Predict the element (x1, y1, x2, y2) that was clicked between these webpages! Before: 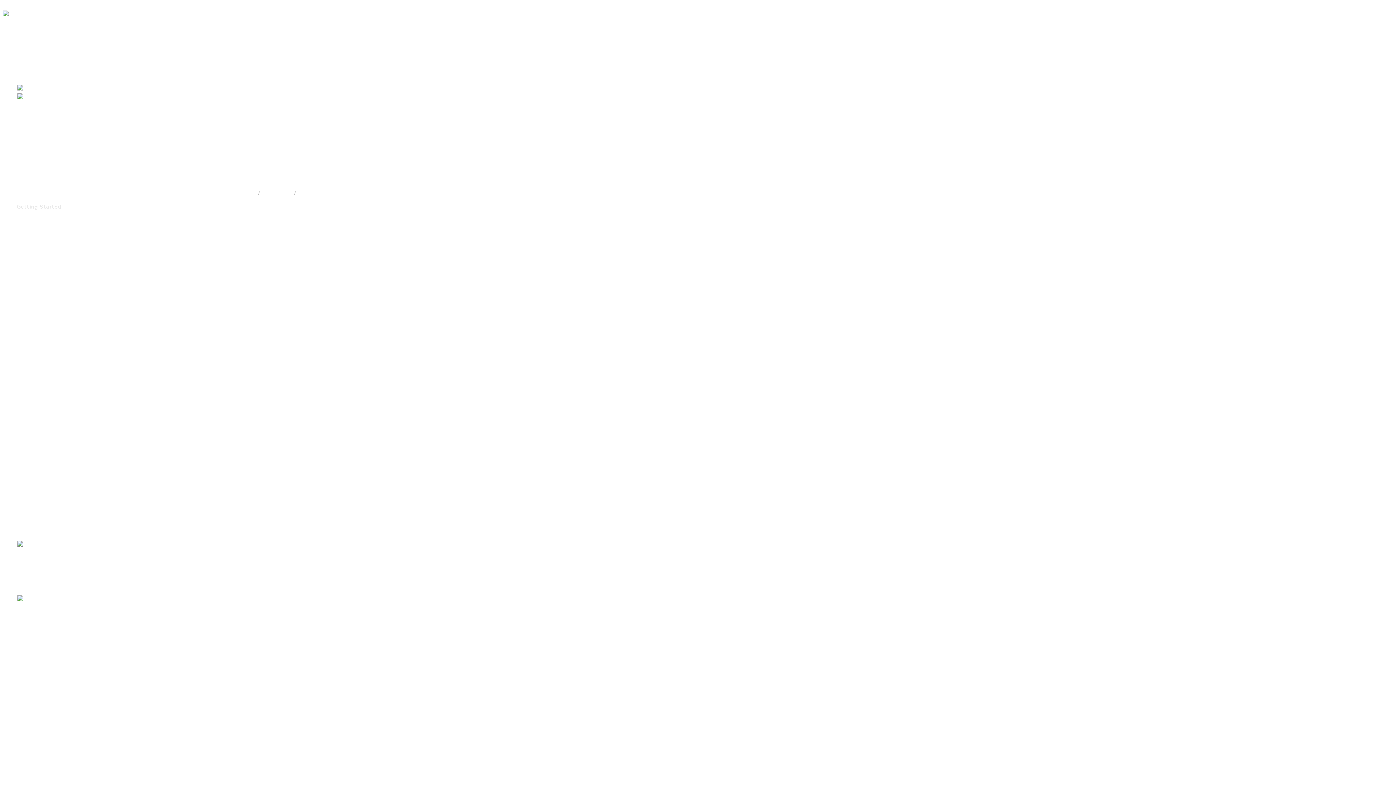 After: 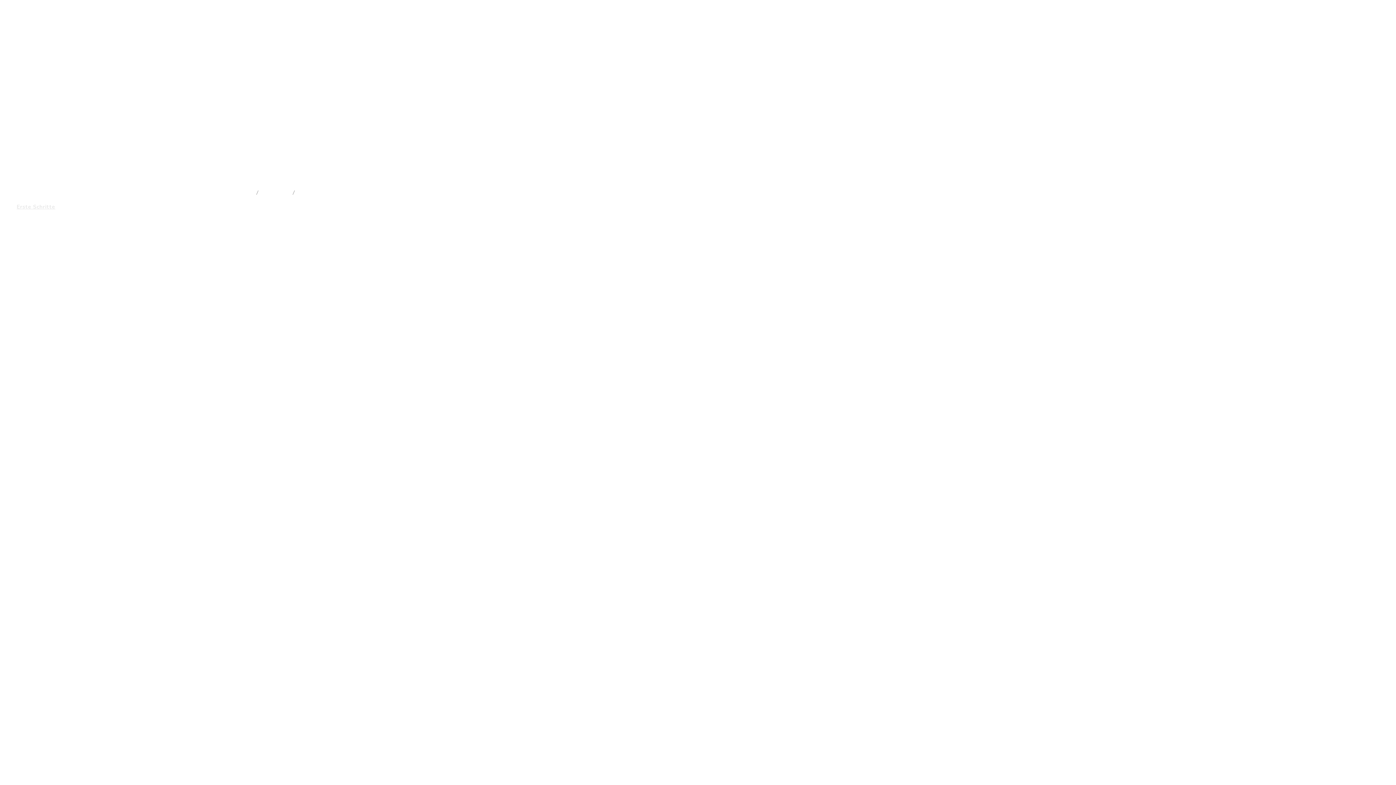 Action: bbox: (17, 564, 54, 572)